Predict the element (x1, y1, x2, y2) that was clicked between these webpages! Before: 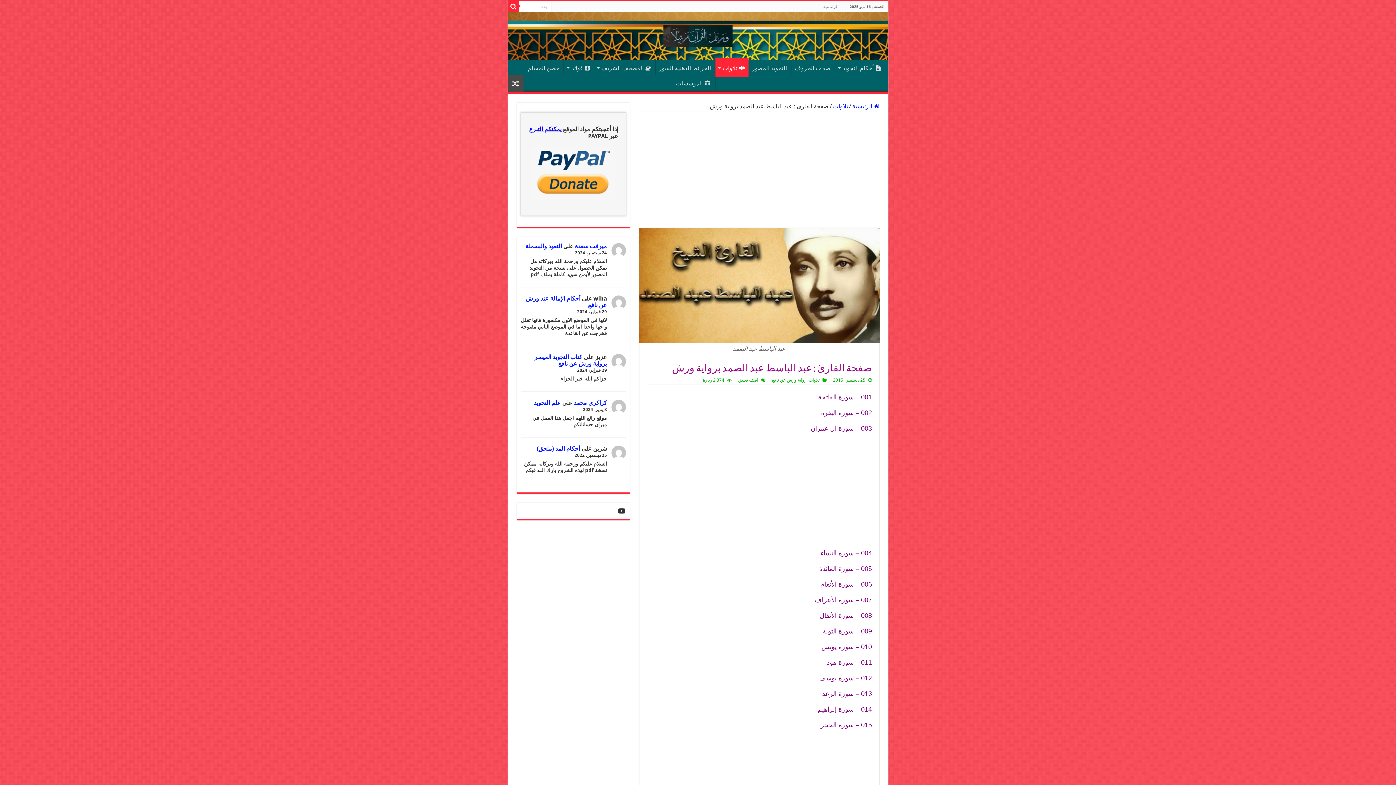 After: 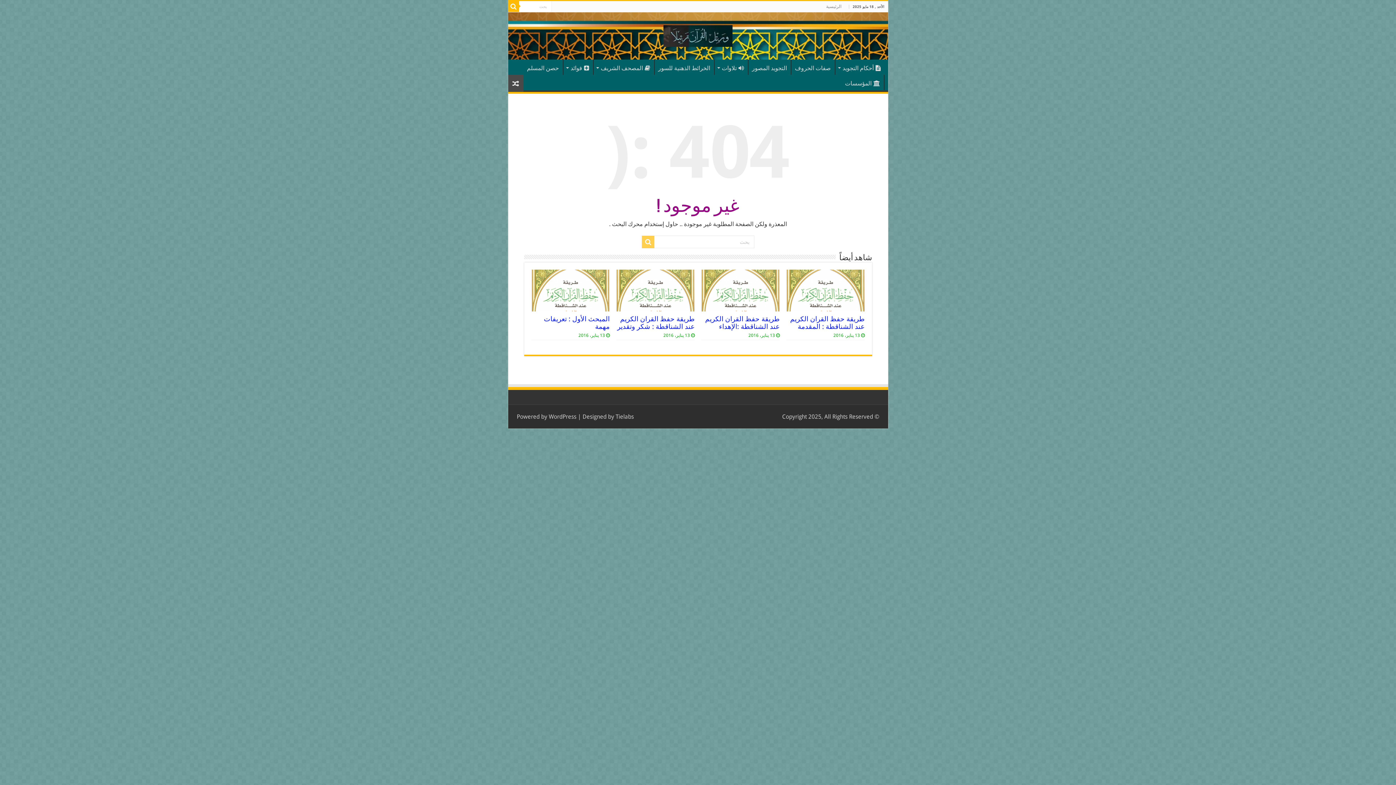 Action: label: 014 – سورة إبراهيم bbox: (818, 706, 872, 713)